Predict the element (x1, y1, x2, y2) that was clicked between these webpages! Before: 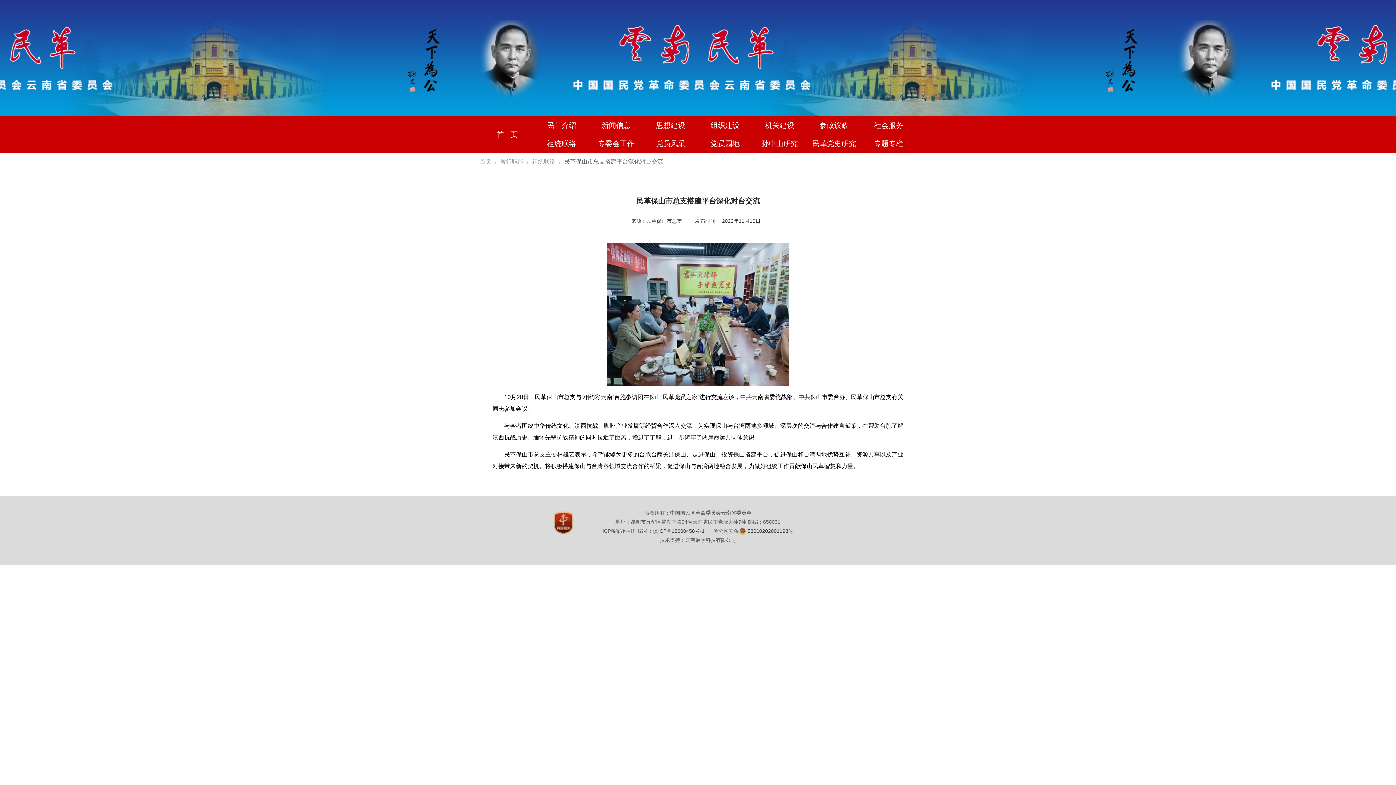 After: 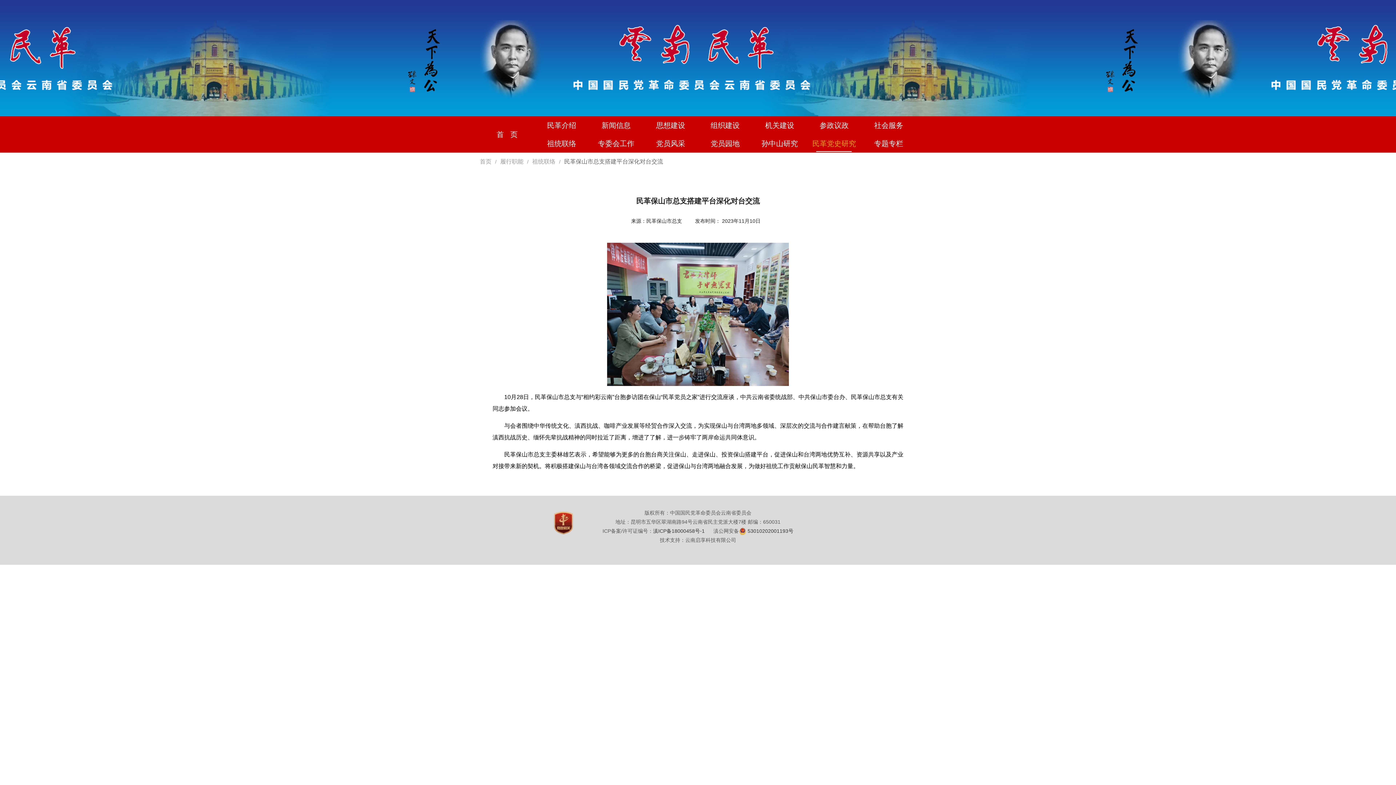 Action: bbox: (807, 134, 861, 152) label: 民革党史研究